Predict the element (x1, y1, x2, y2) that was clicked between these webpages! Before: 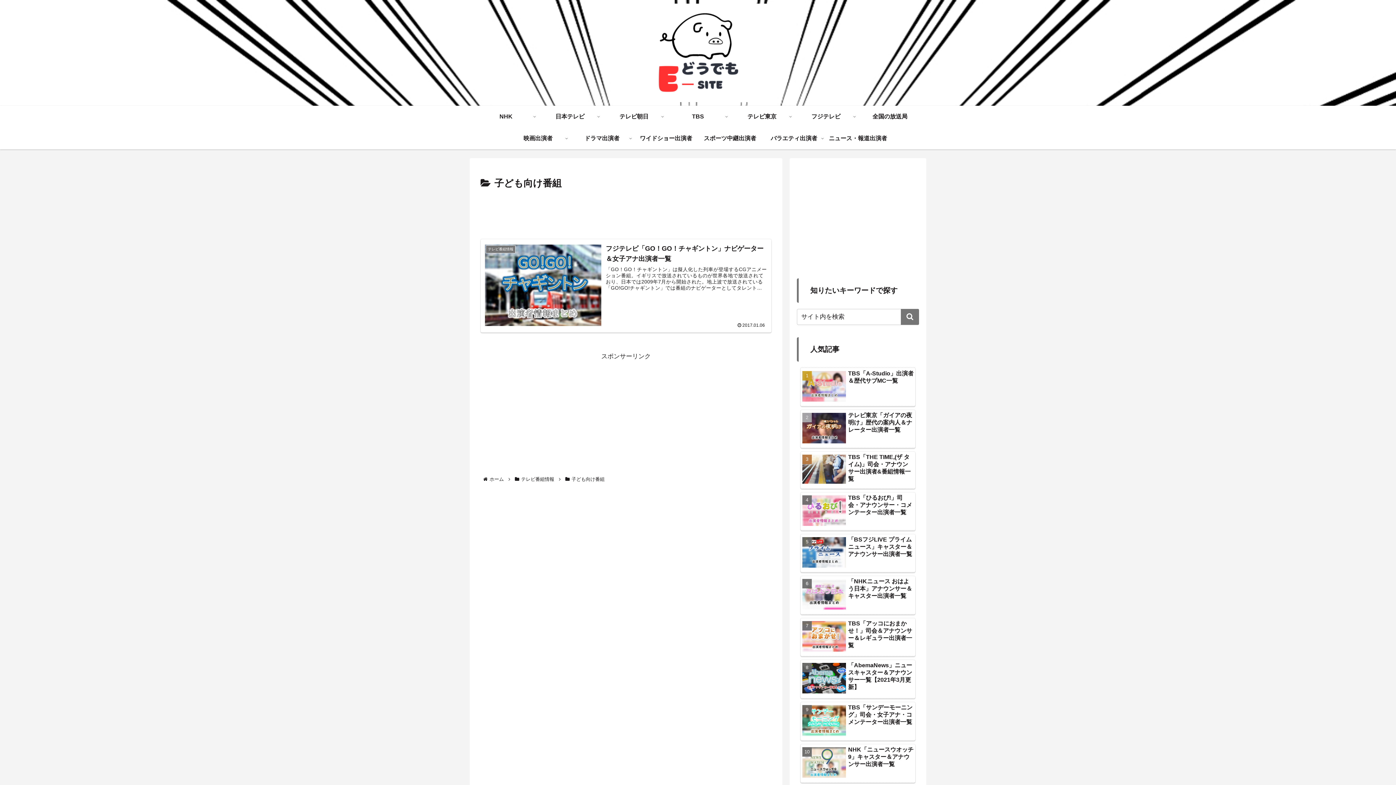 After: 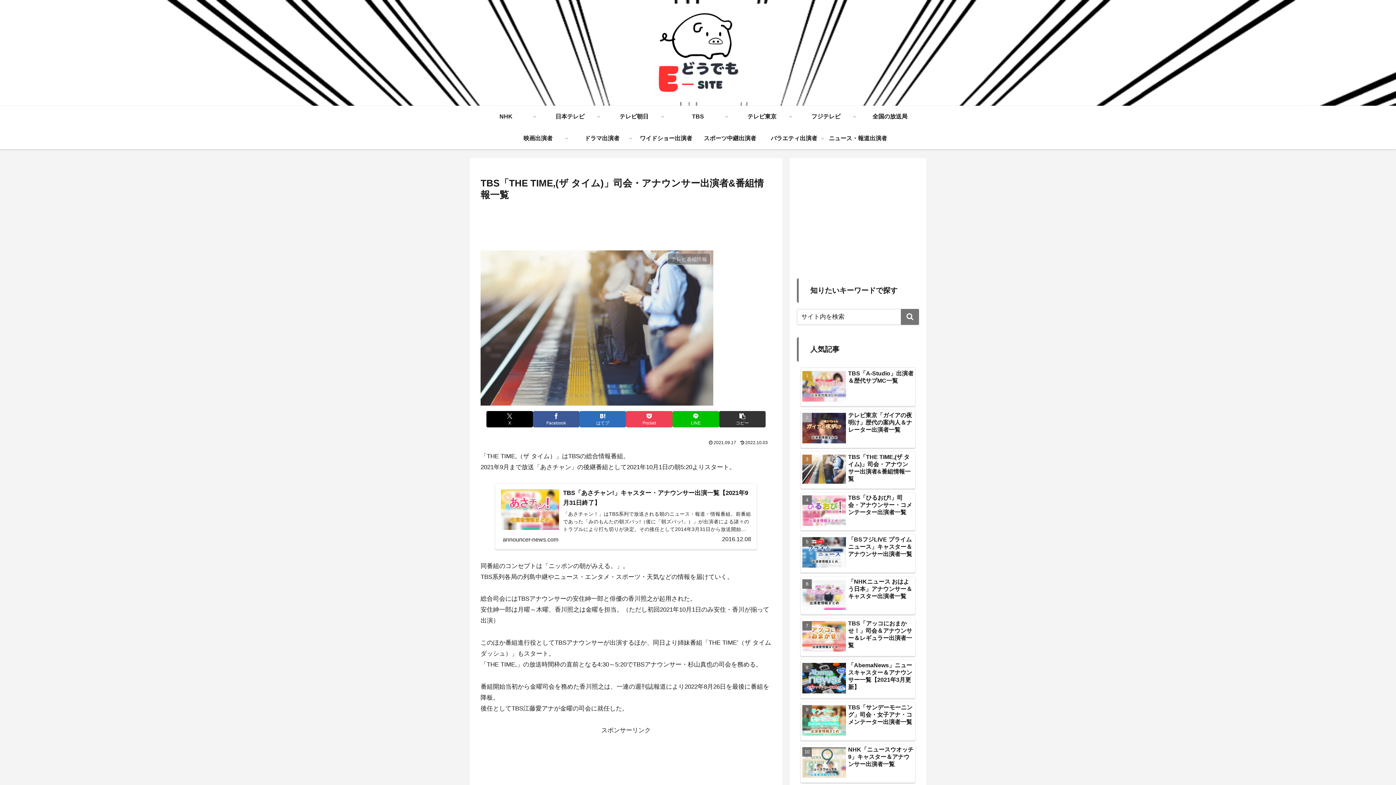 Action: label: TBS「THE TIME,(ザ タイム)」司会・アナウンサー出演者&番組情報一覧 bbox: (800, 452, 915, 488)